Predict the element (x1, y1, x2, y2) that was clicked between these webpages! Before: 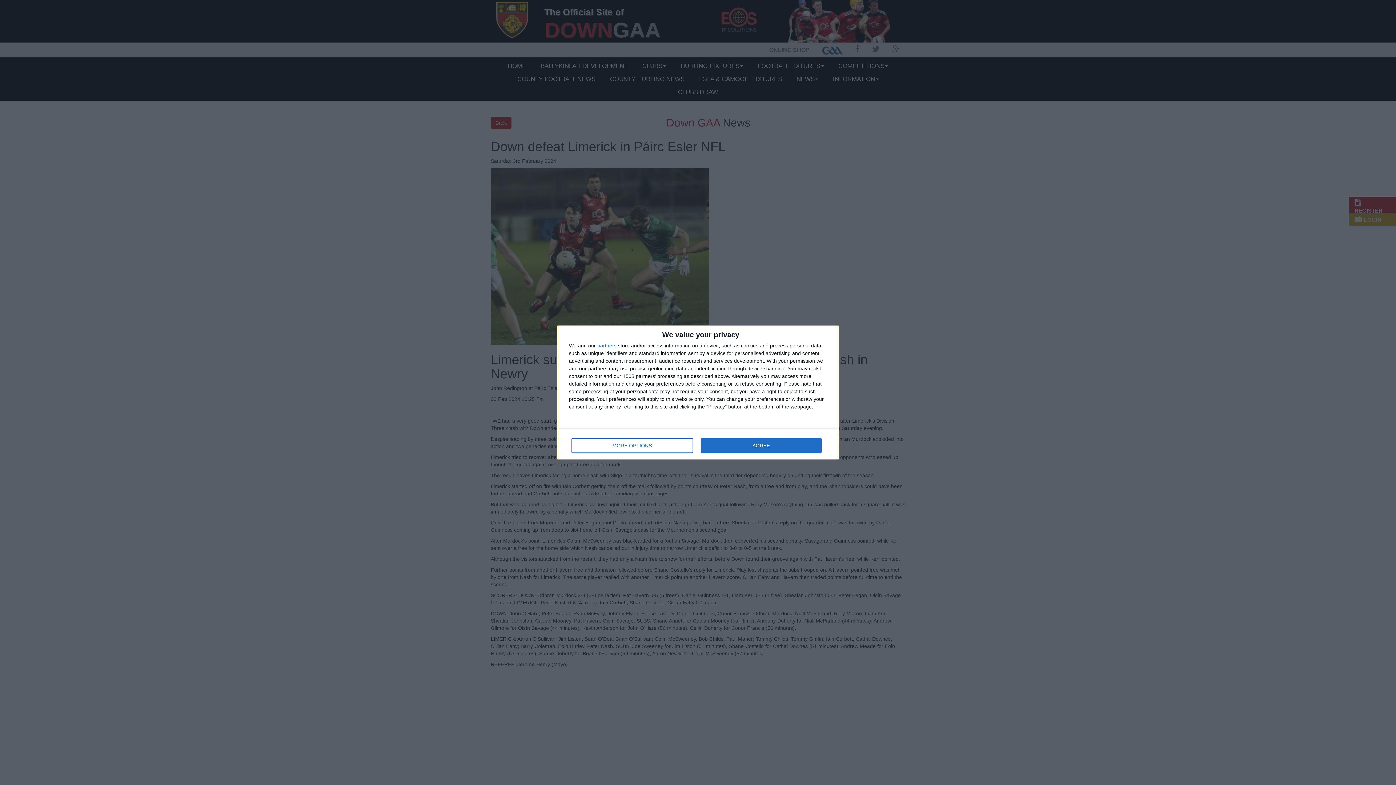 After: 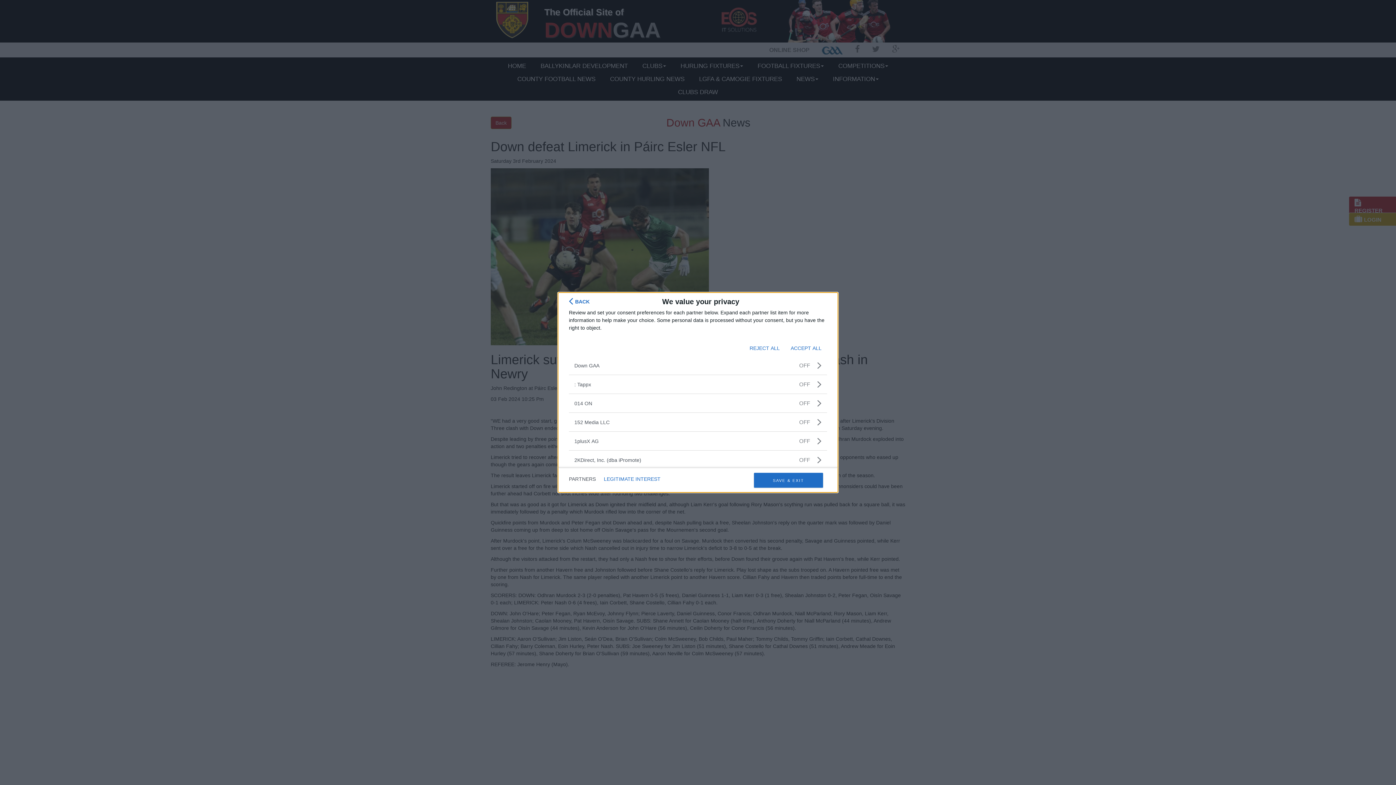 Action: bbox: (597, 343, 616, 348) label: partners